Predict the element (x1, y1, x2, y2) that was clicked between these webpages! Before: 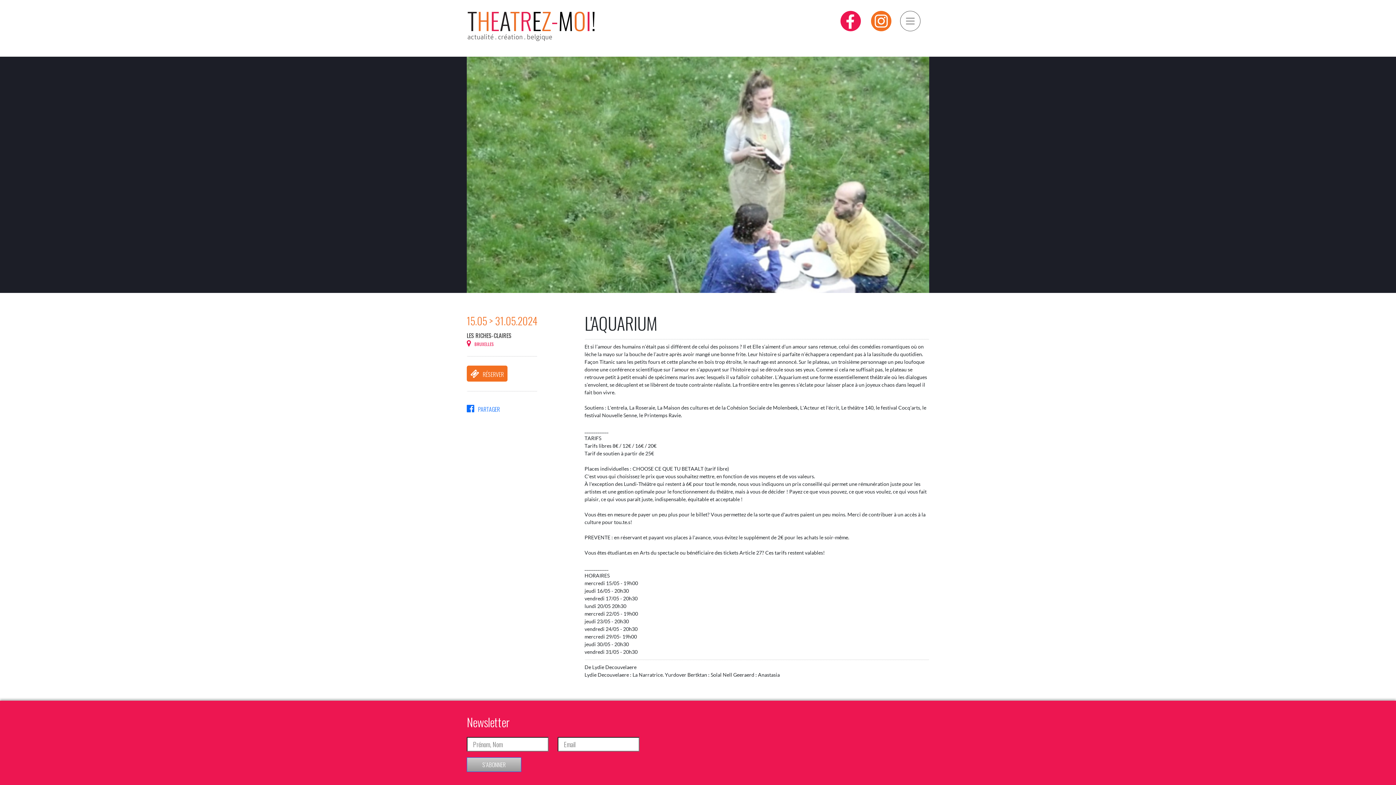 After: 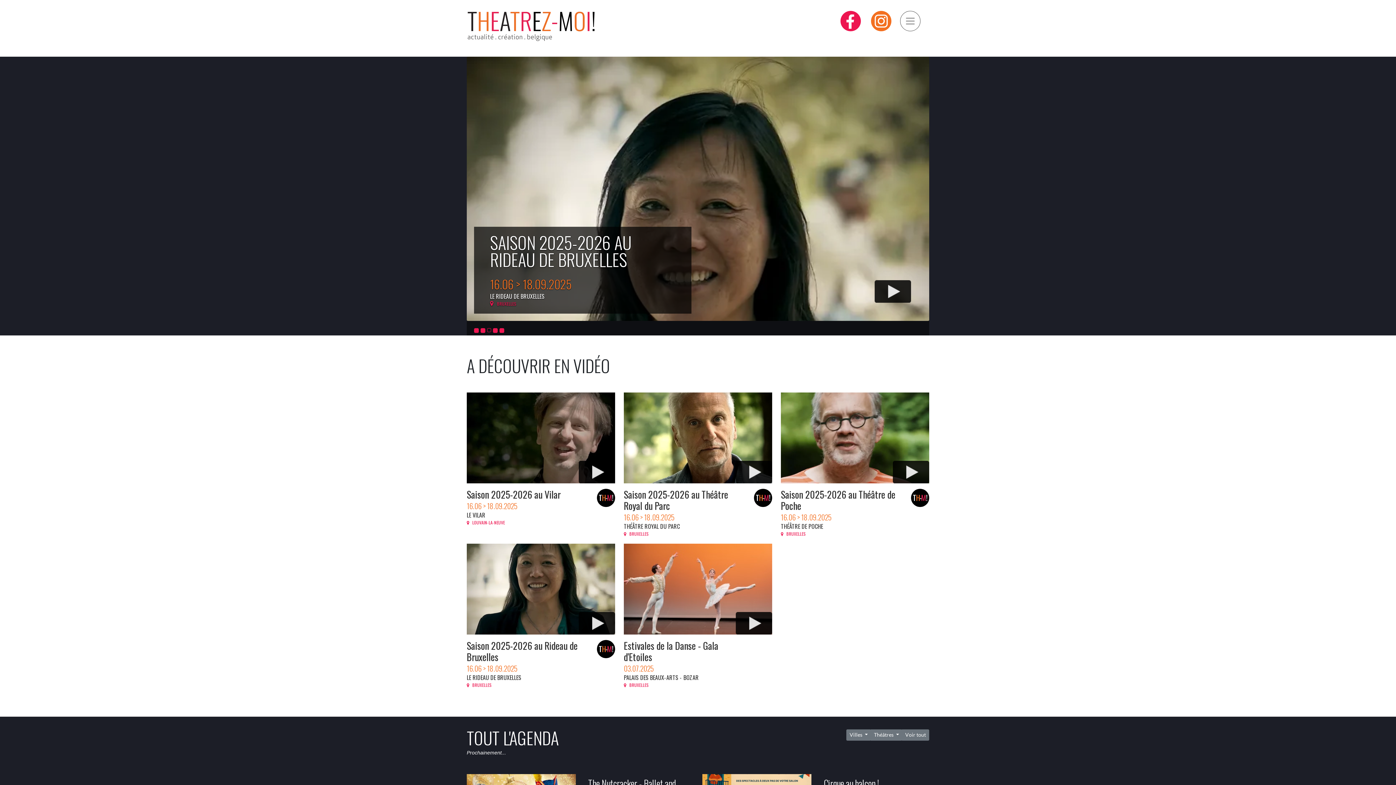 Action: bbox: (466, 24, 615, 30)